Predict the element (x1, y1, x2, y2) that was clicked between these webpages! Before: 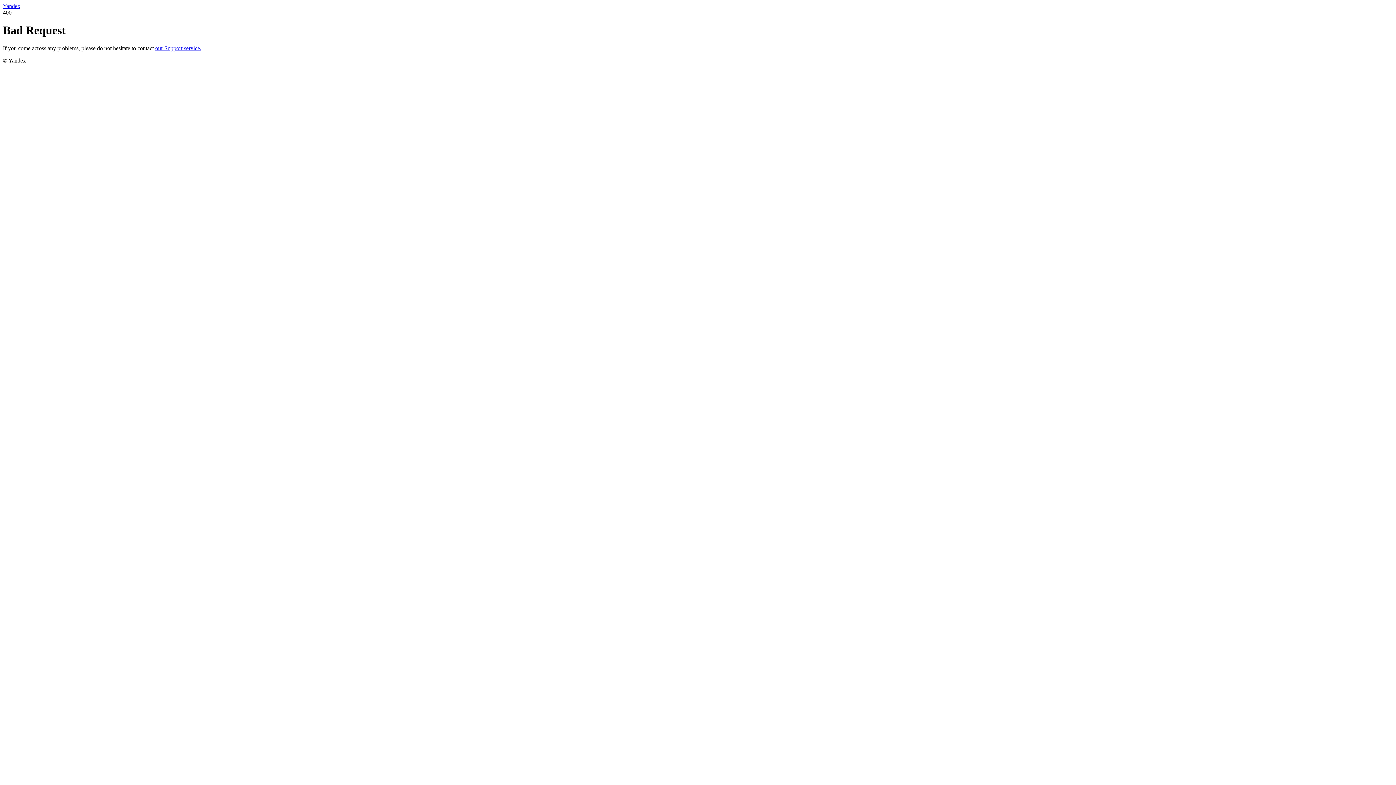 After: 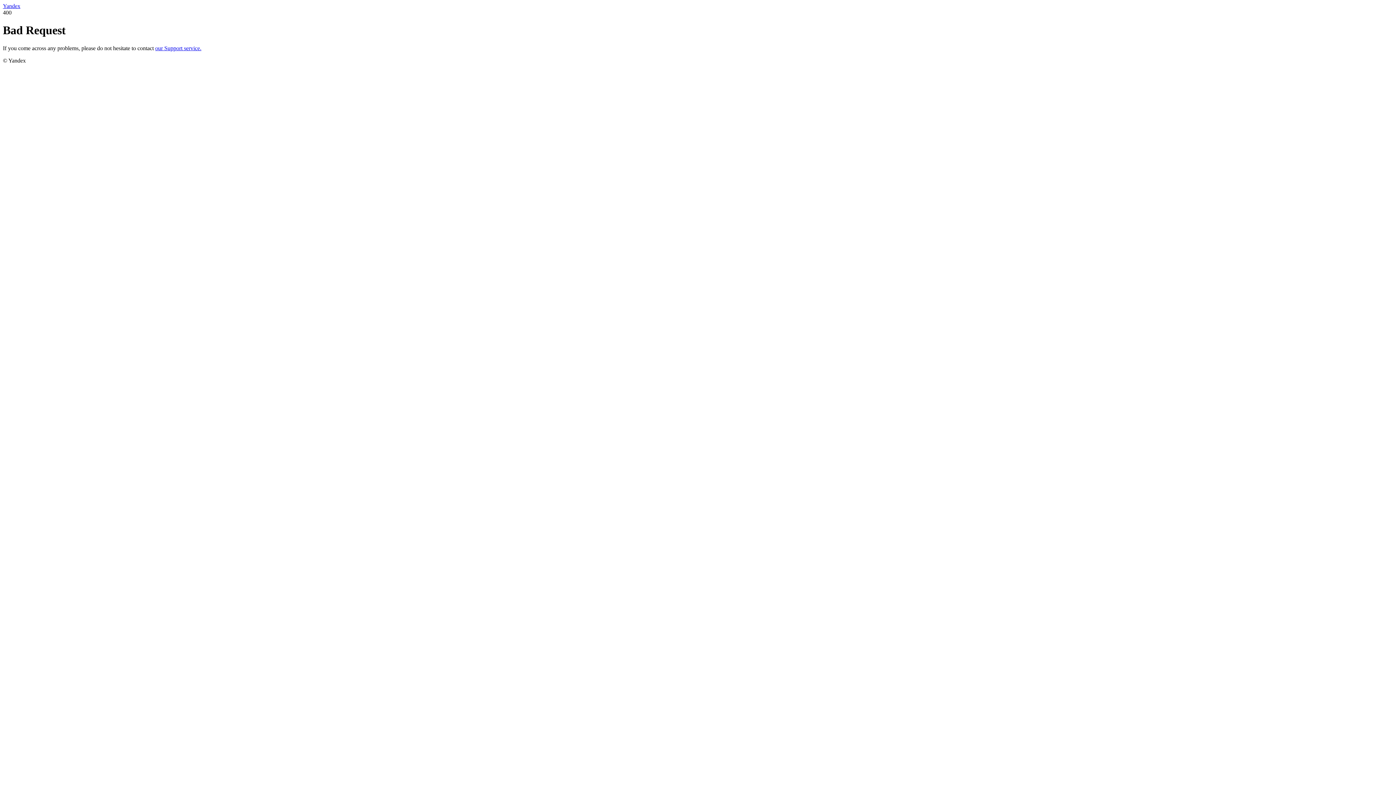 Action: label: Yandex bbox: (2, 2, 20, 9)